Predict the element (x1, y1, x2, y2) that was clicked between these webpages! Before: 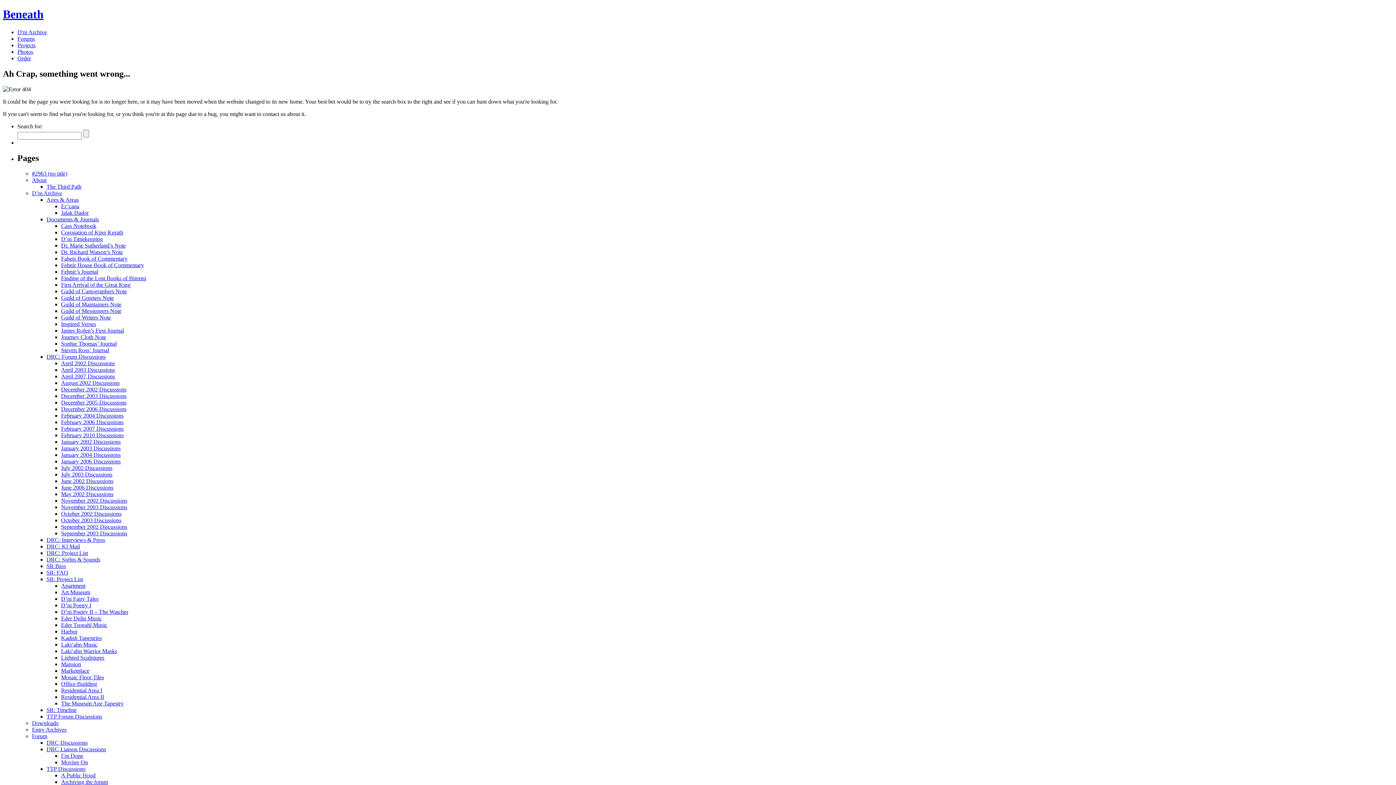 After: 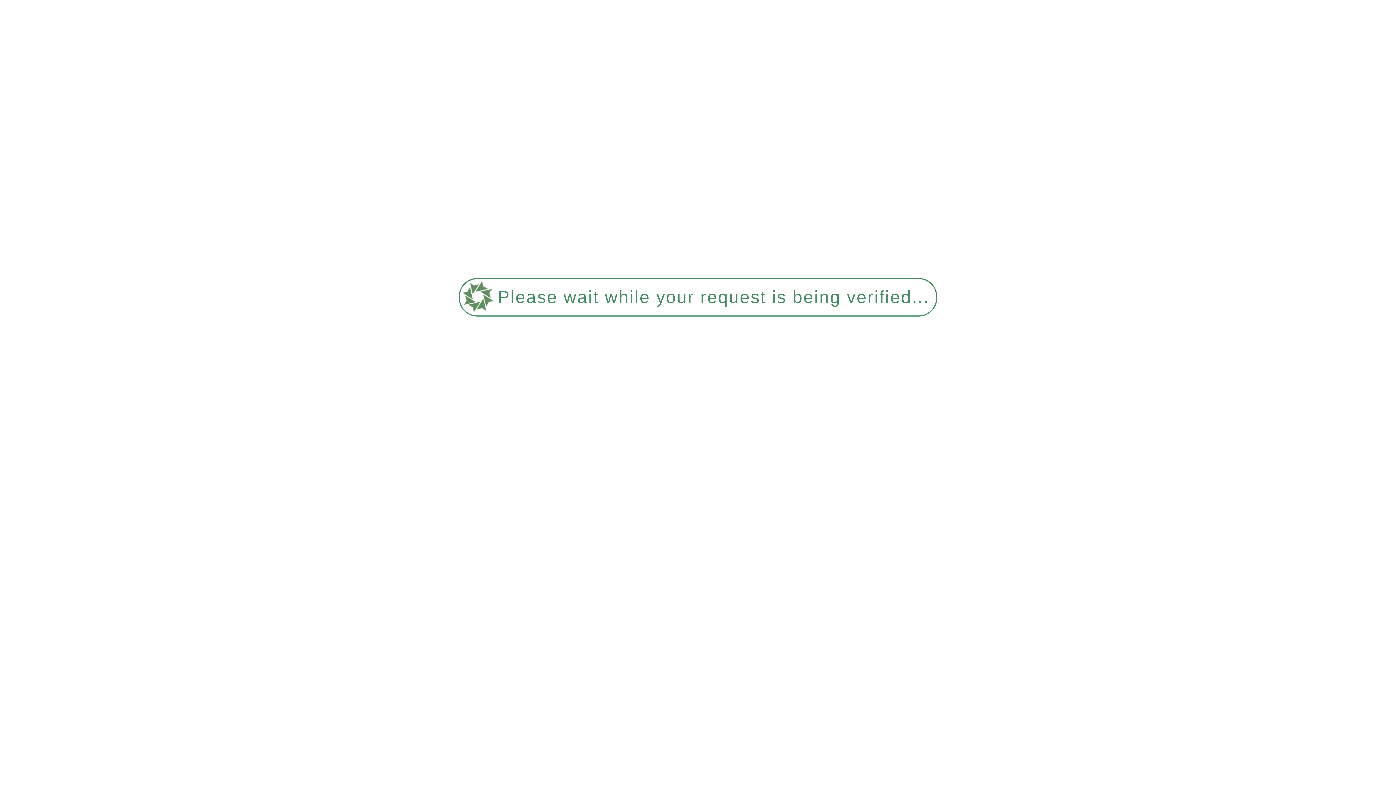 Action: label: Marketplace bbox: (61, 667, 89, 674)